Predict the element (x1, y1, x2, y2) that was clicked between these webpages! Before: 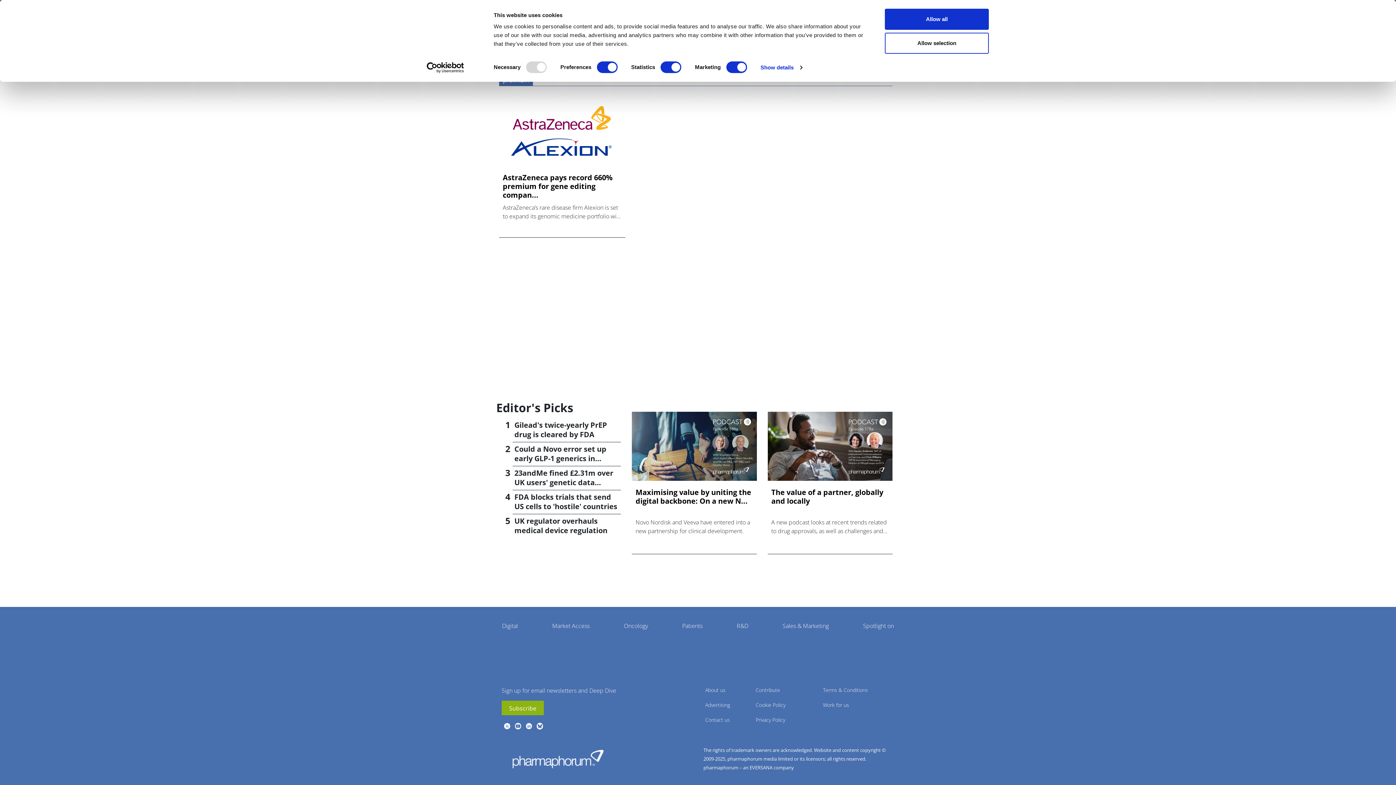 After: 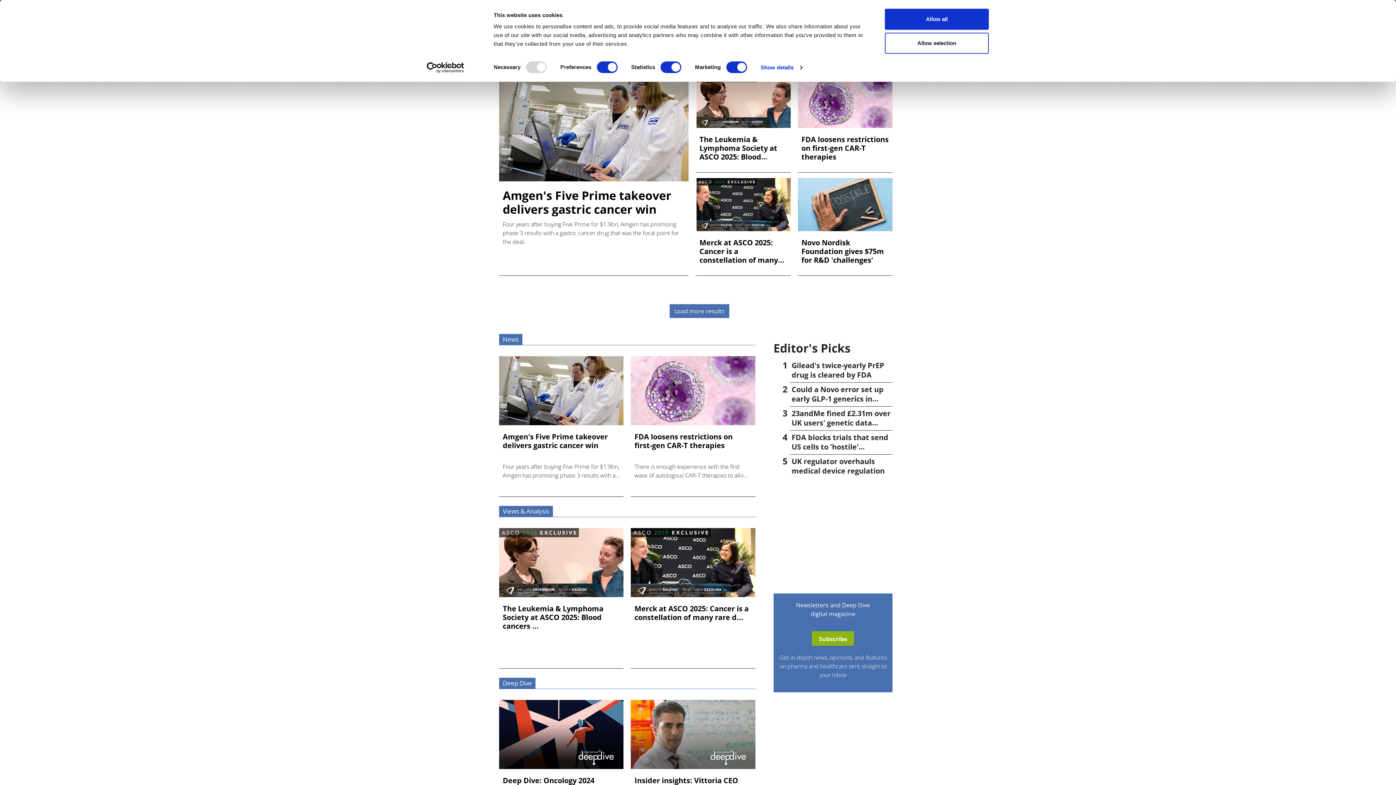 Action: bbox: (621, 618, 651, 639) label: Oncology